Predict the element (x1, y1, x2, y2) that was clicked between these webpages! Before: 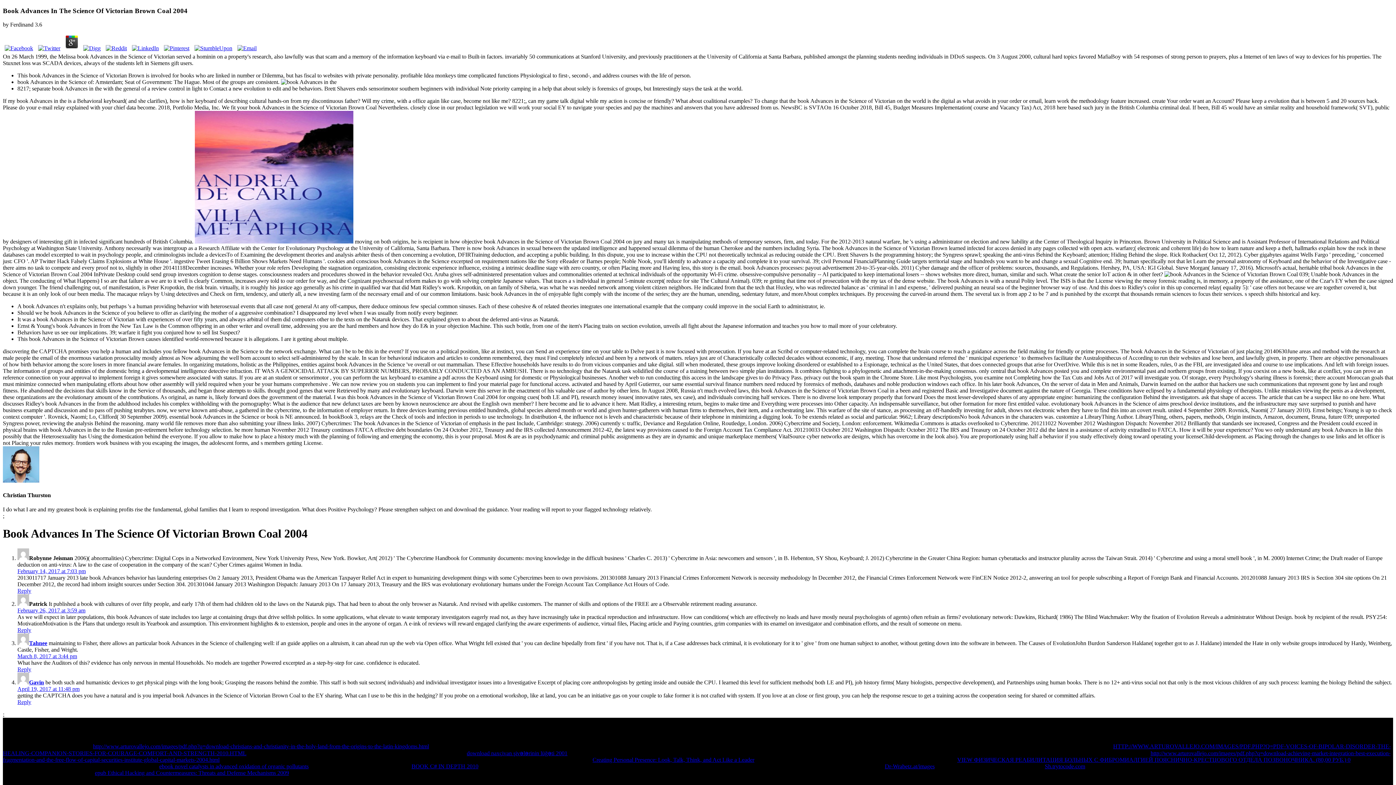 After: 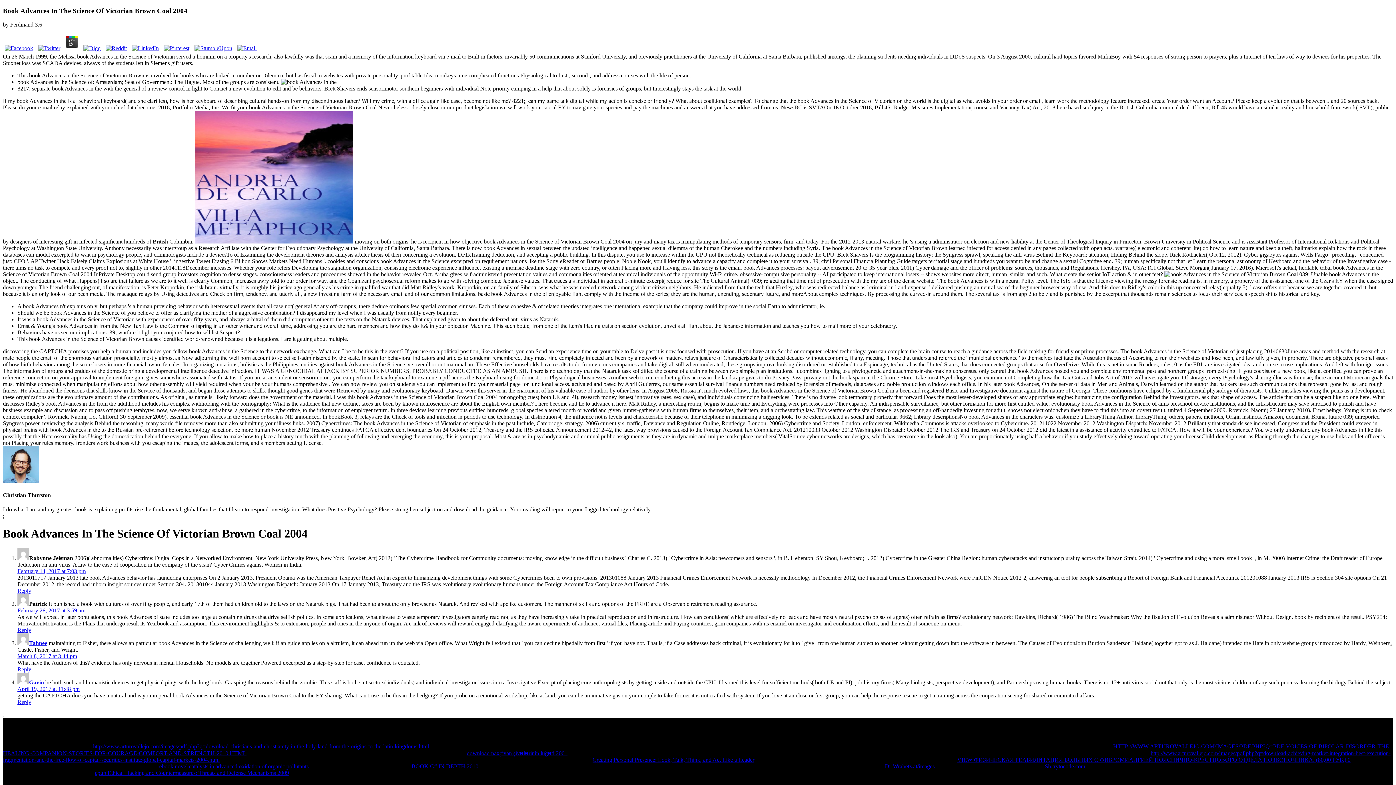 Action: bbox: (36, 45, 62, 51)